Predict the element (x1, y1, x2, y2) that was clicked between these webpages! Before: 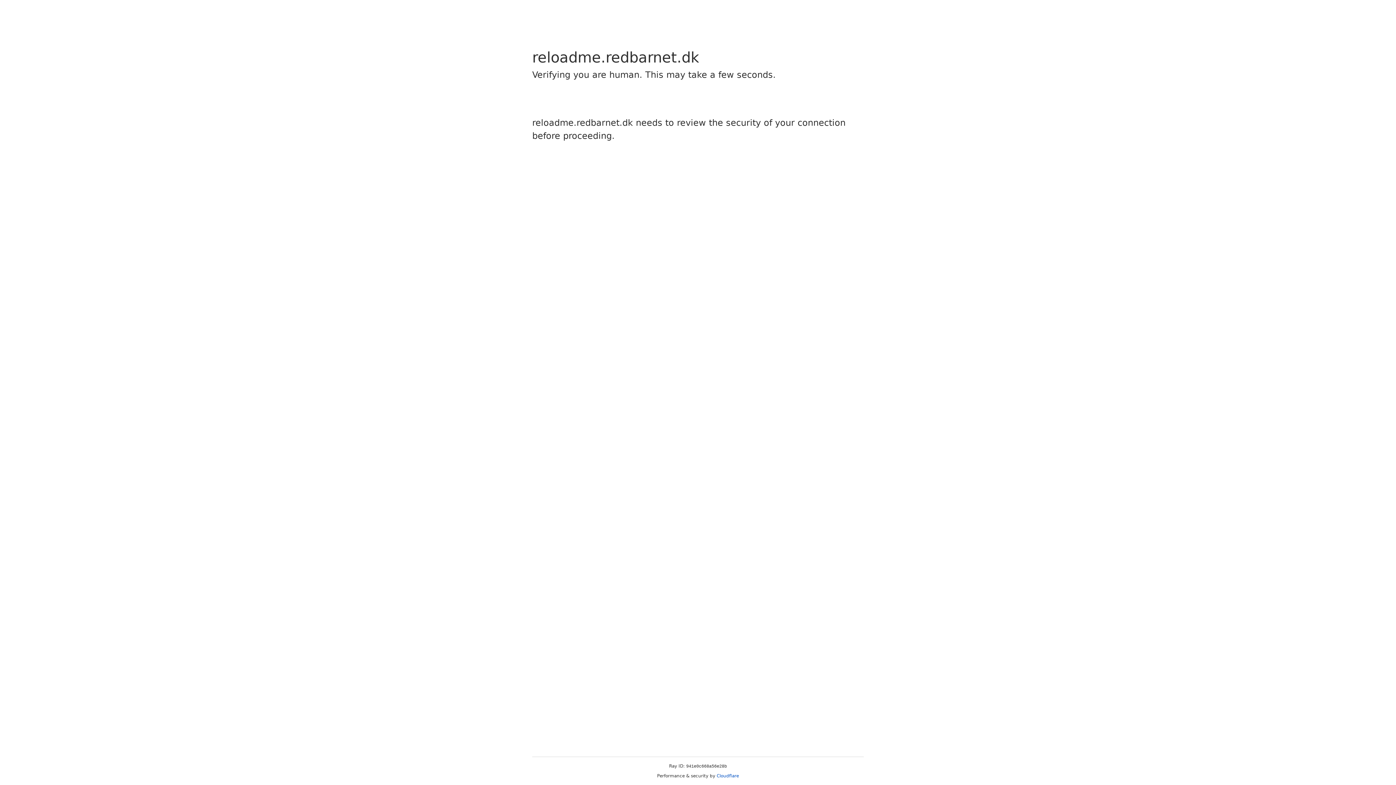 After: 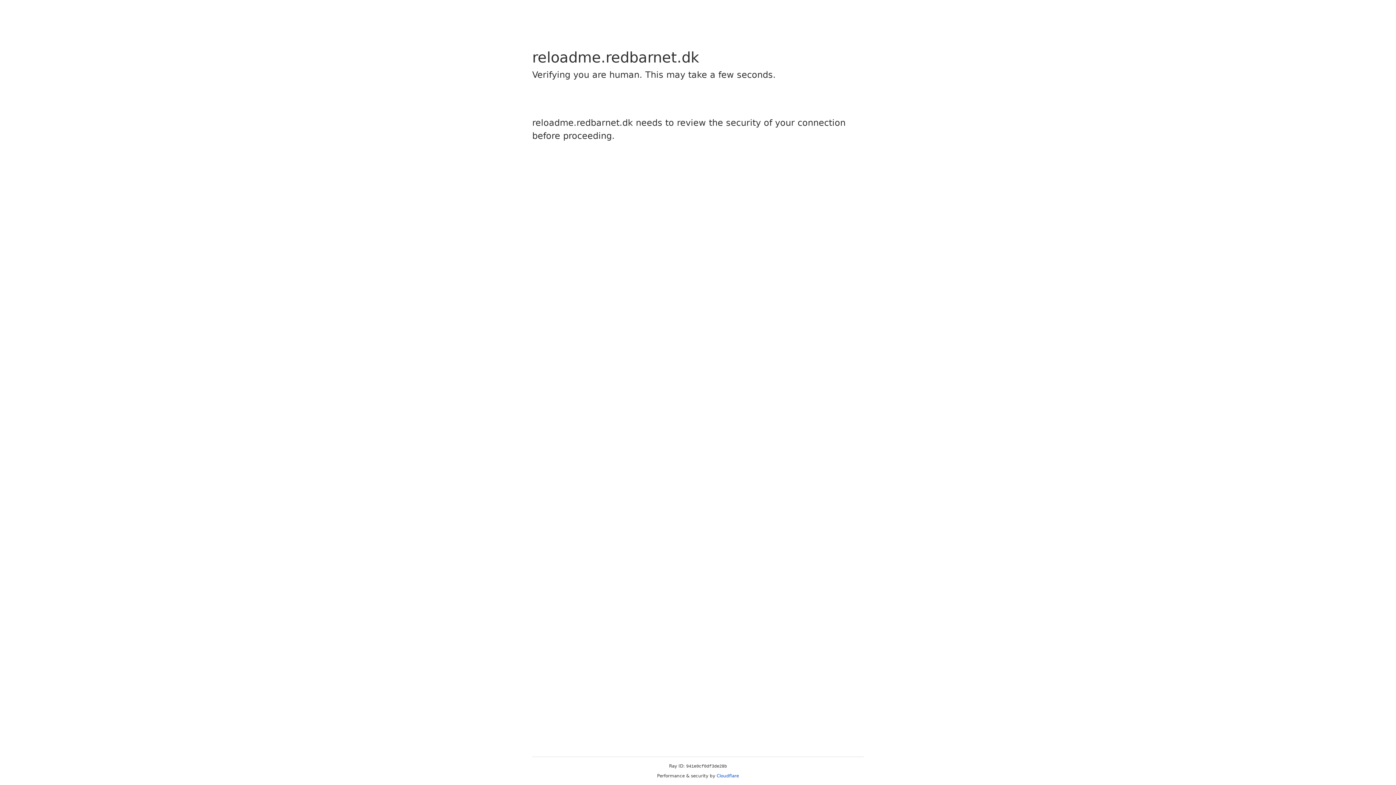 Action: label: Cloudflare bbox: (716, 773, 739, 778)